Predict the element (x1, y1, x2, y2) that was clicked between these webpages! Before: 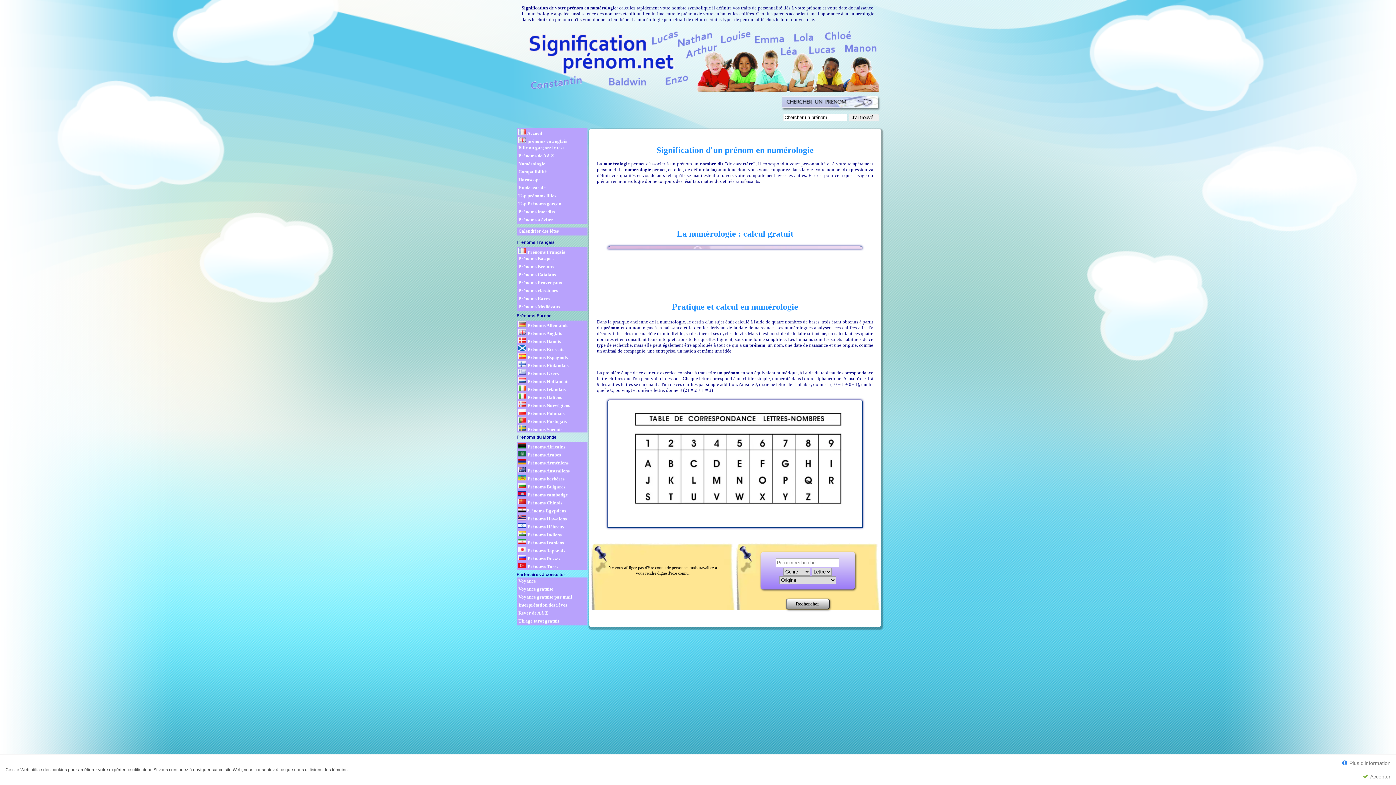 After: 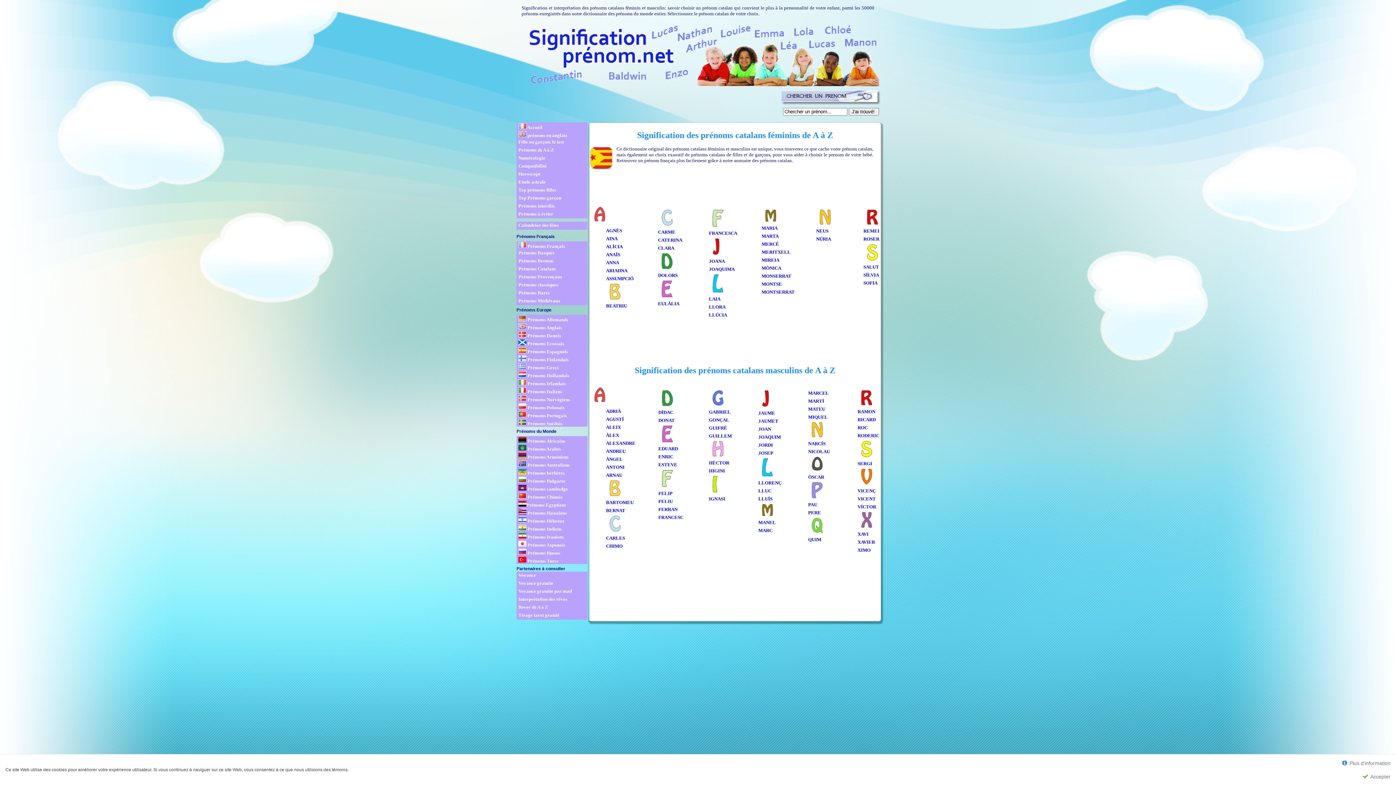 Action: bbox: (518, 272, 587, 277) label: Prénoms Catalans